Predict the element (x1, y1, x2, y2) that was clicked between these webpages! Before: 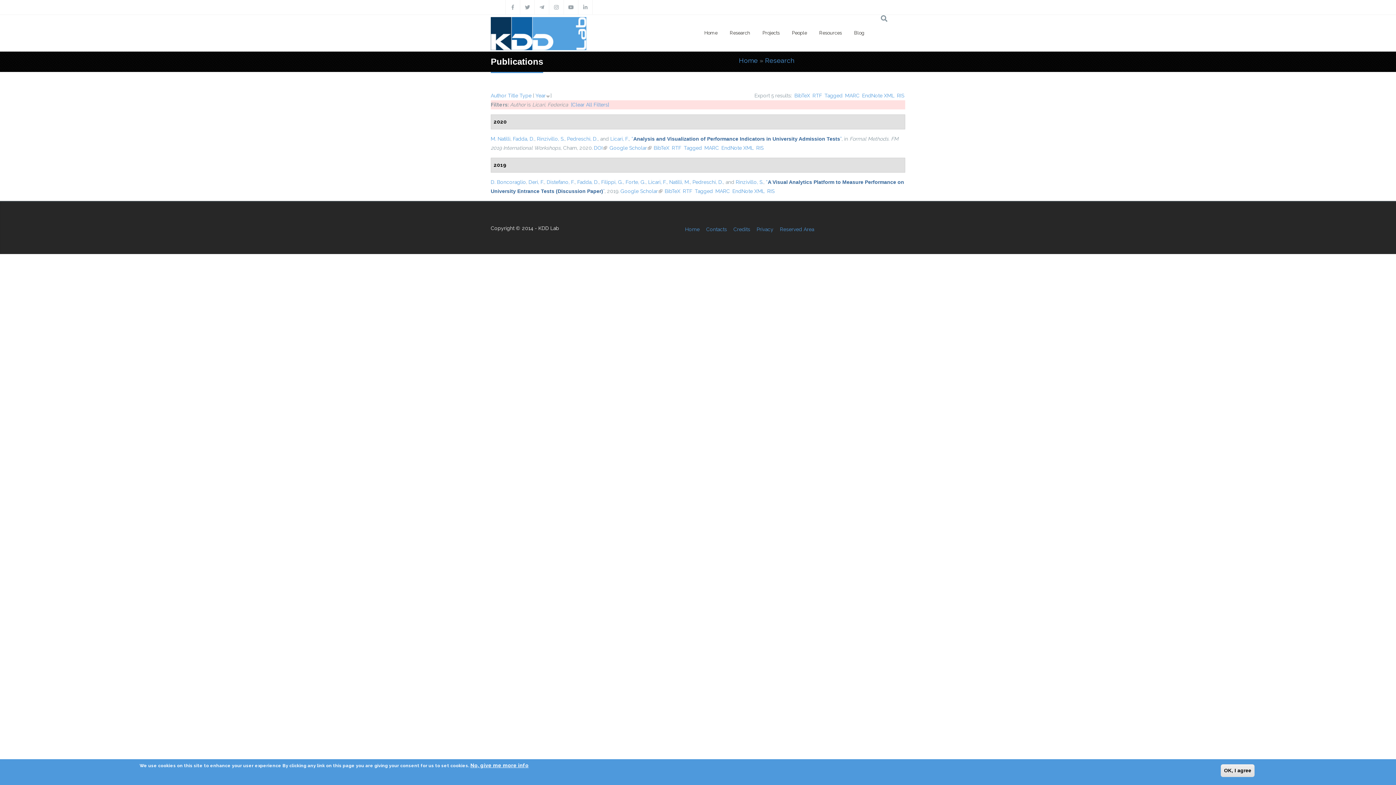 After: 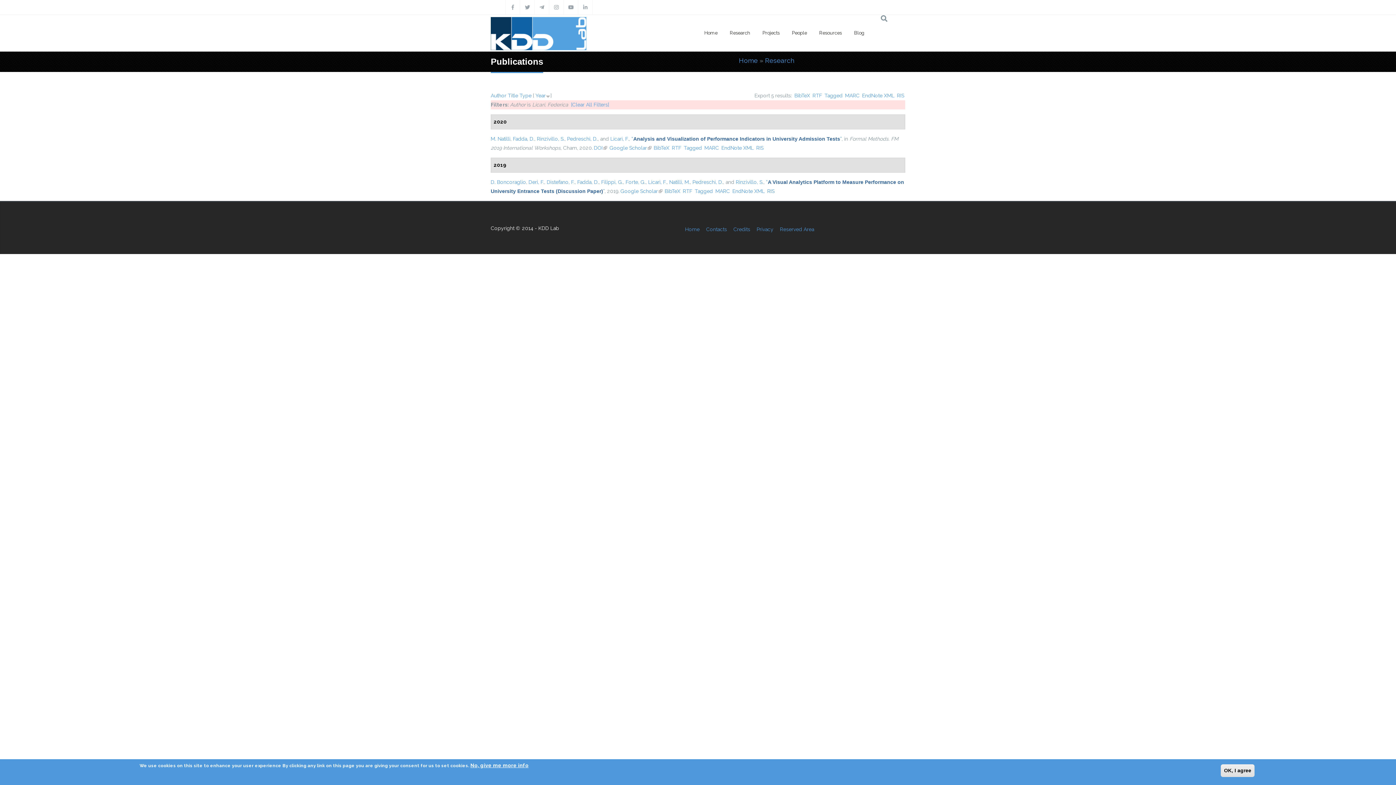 Action: label: MARC bbox: (845, 92, 859, 98)